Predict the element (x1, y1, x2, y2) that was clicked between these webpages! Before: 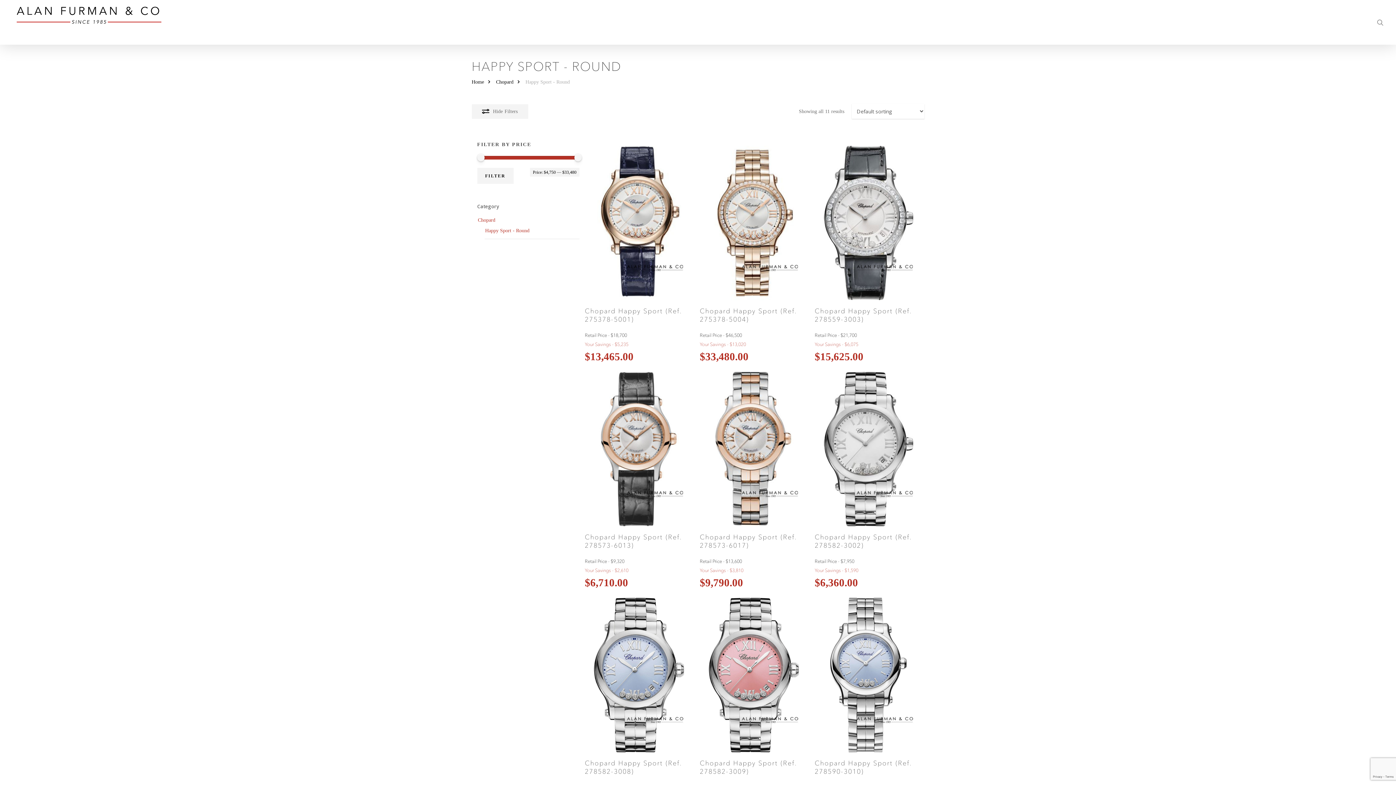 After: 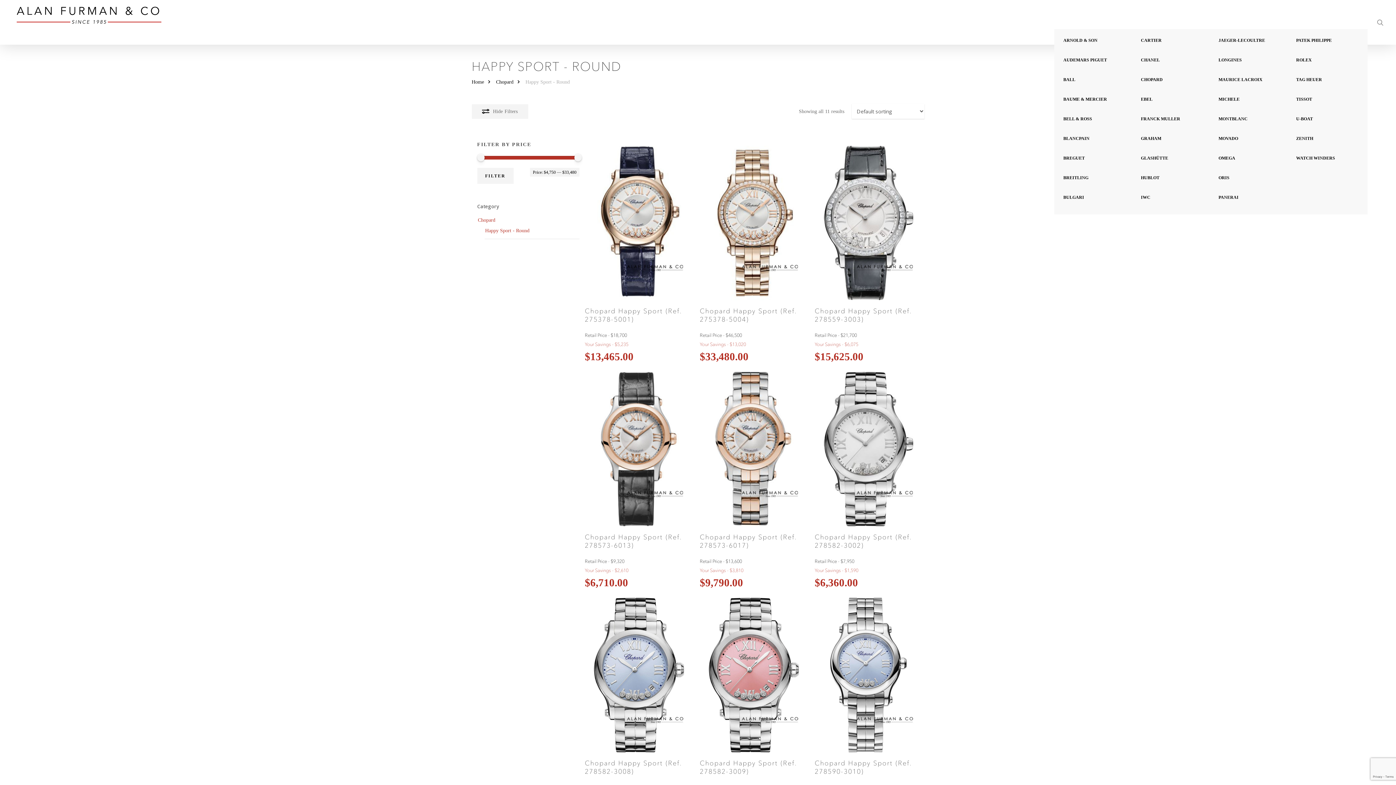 Action: bbox: (1162, 14, 1212, 29) label: FINE WATCHES